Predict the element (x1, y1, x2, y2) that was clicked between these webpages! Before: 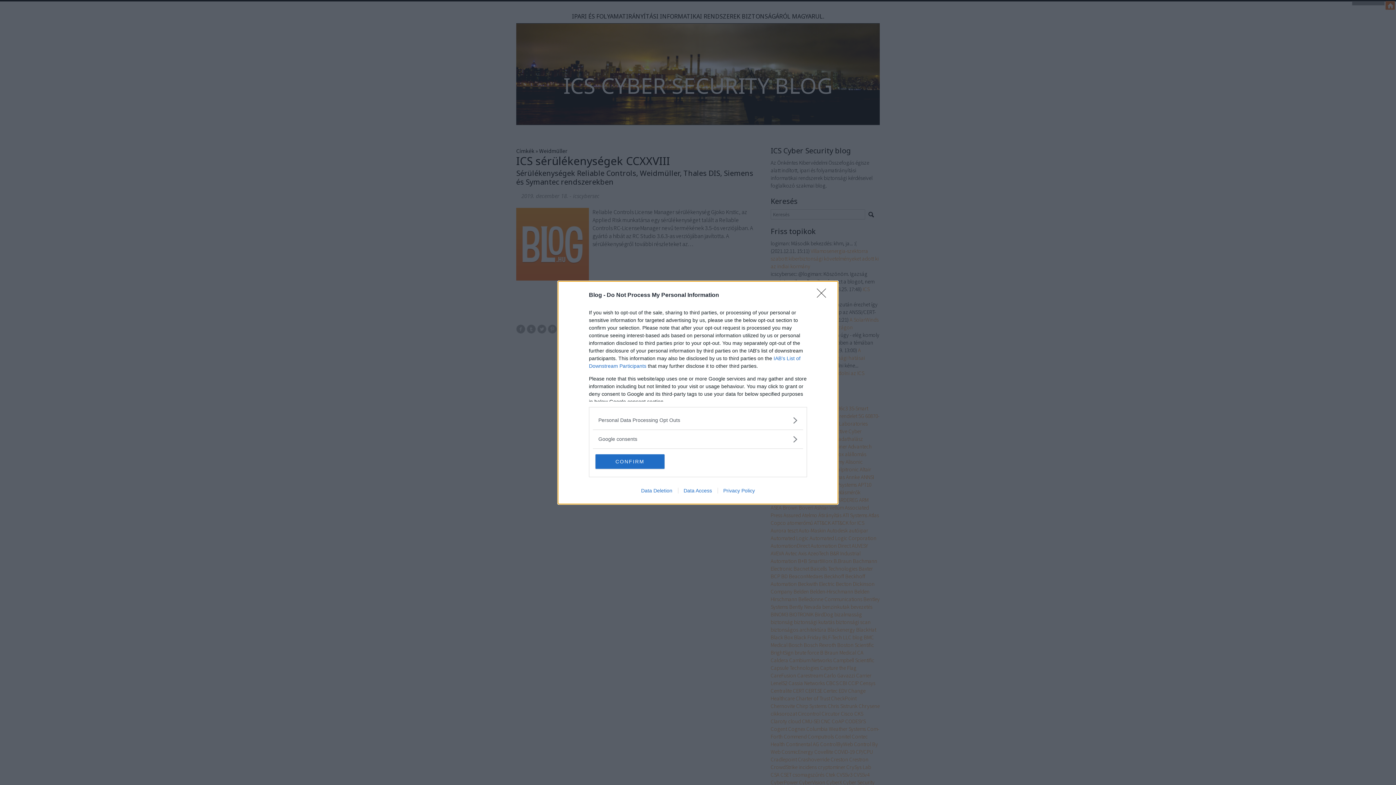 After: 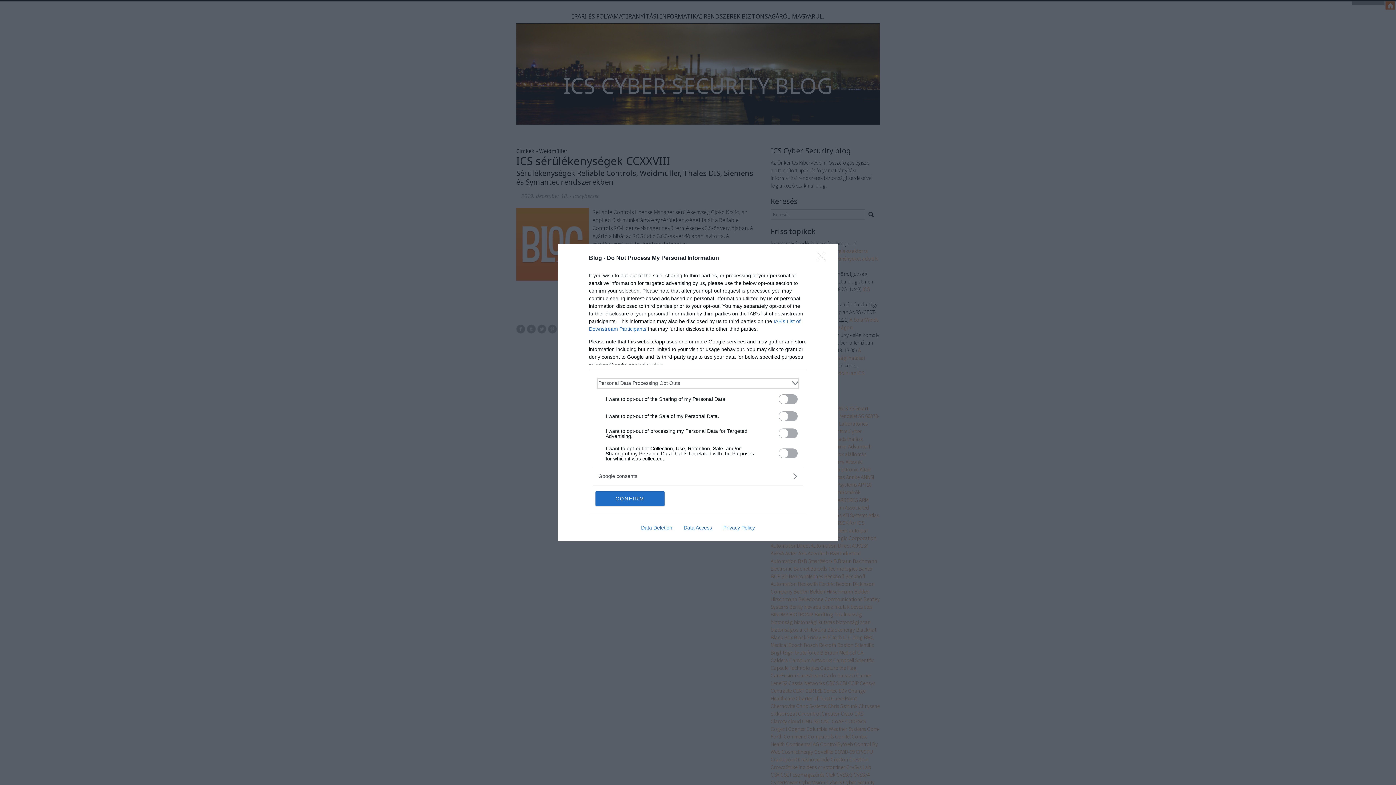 Action: bbox: (598, 416, 797, 424) label: Opt-Outs